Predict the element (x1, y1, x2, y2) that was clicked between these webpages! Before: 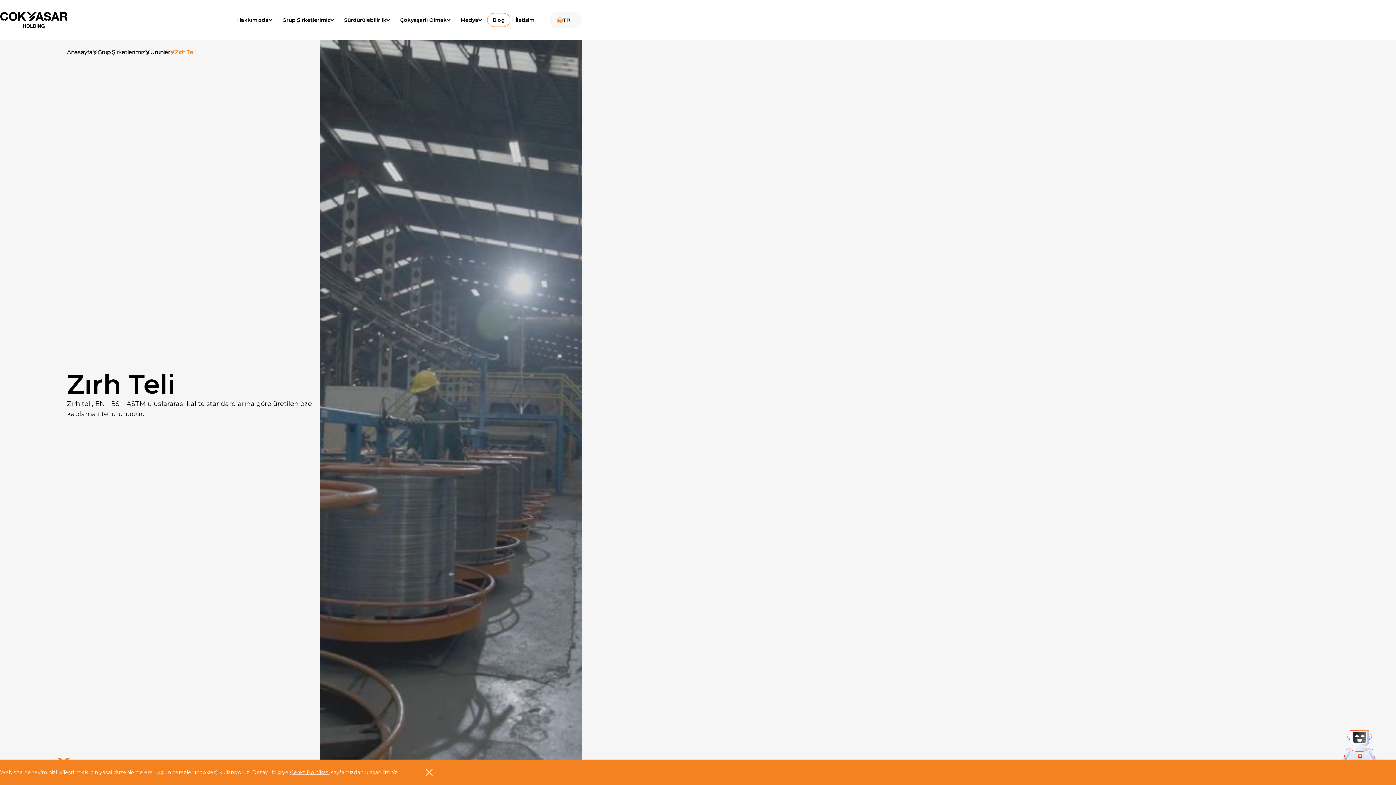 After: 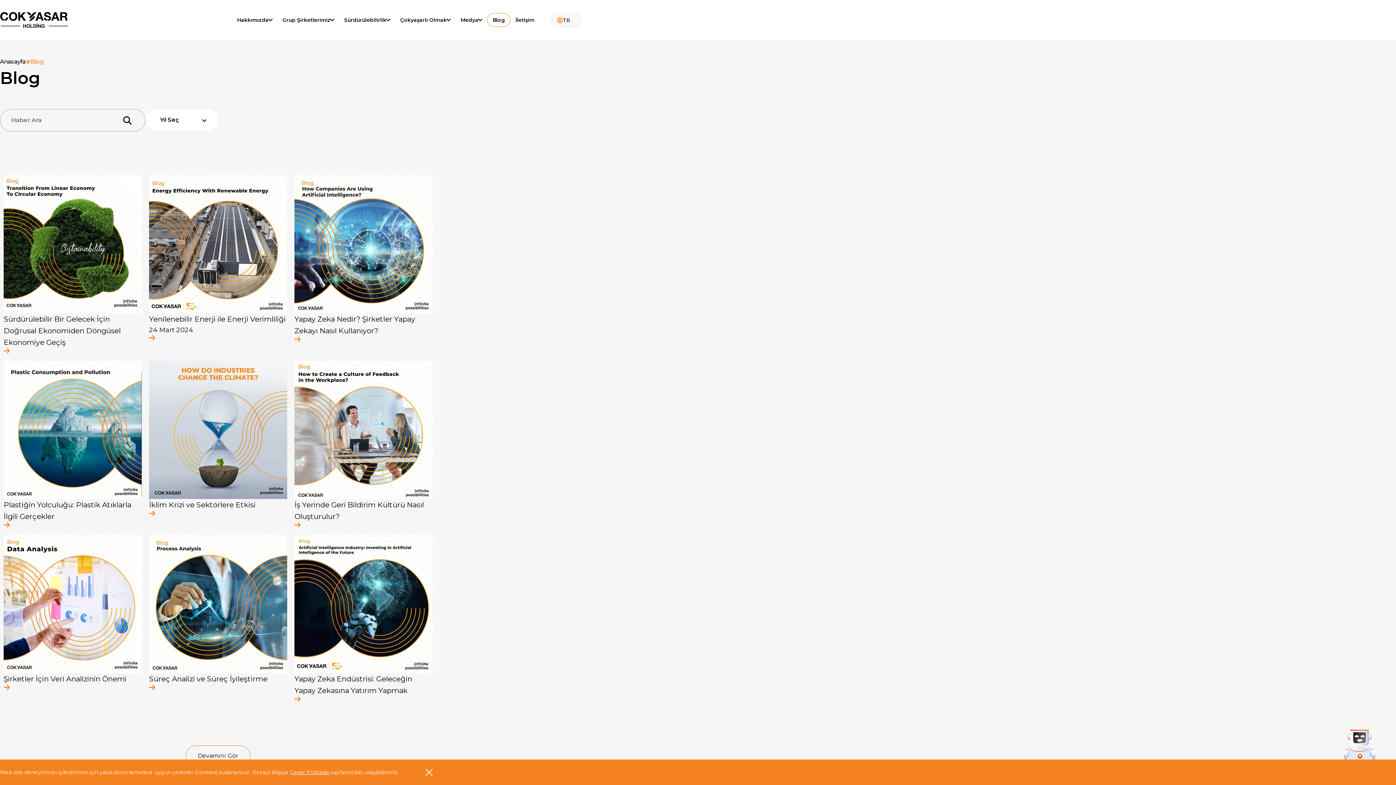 Action: label: Blog bbox: (487, 13, 510, 26)